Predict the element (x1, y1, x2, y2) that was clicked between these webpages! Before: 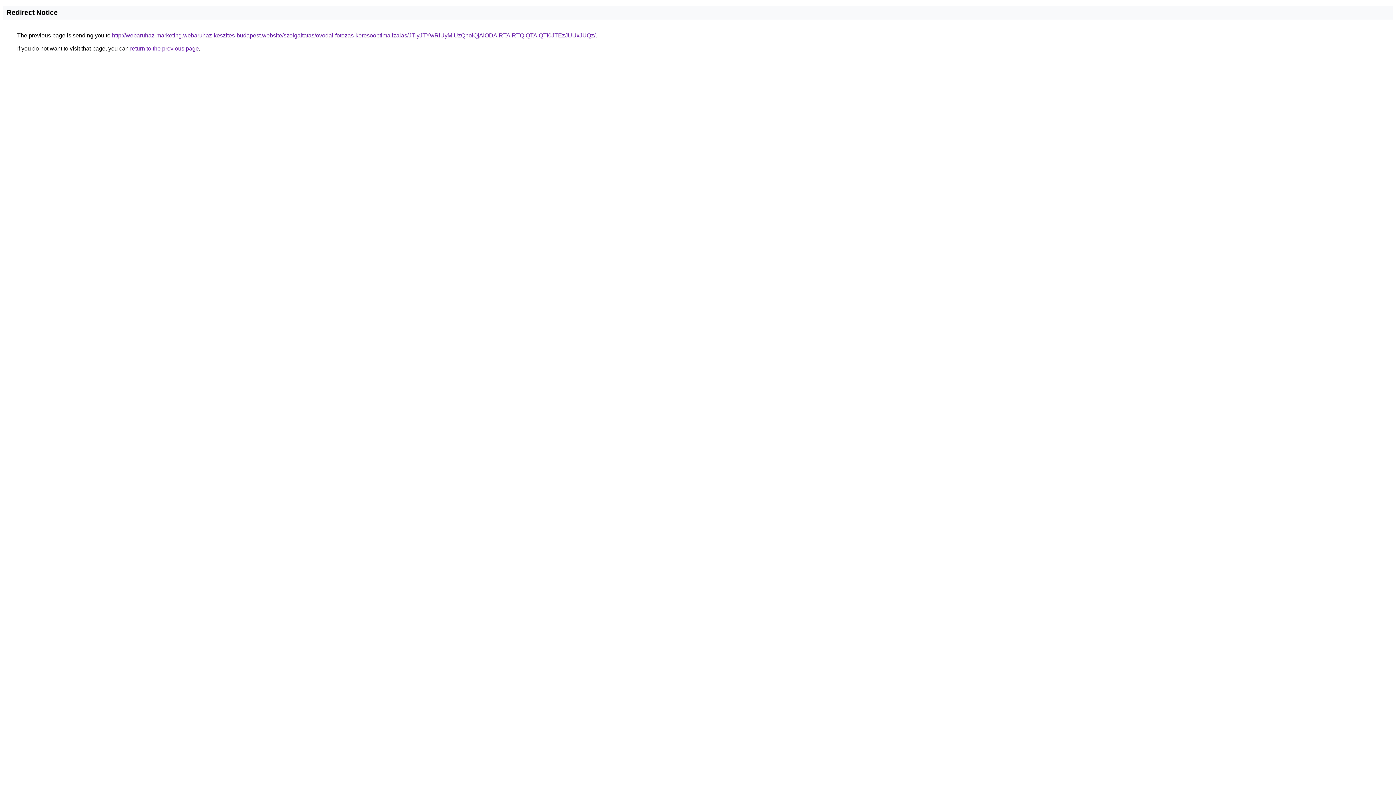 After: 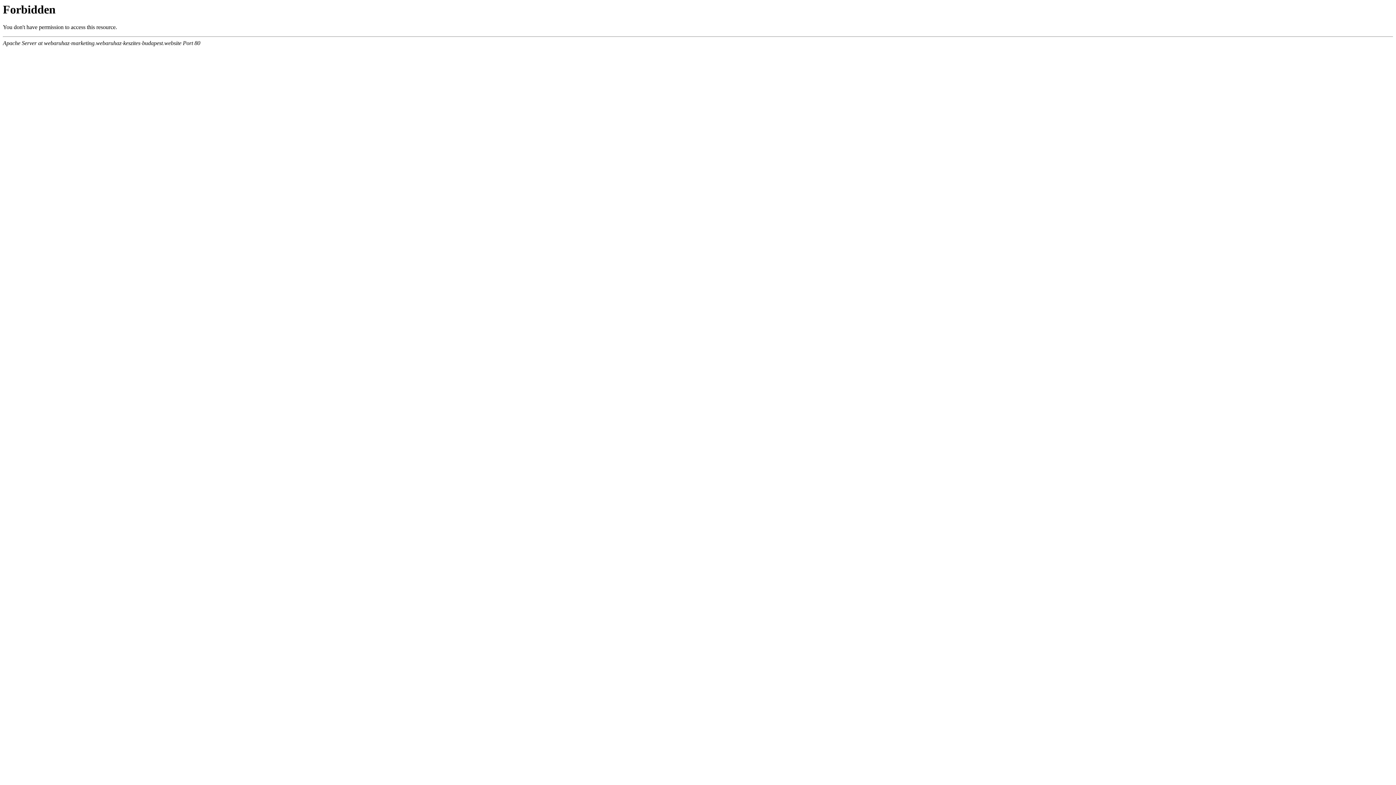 Action: bbox: (112, 32, 595, 38) label: http://webaruhaz-marketing.webaruhaz-keszites-budapest.website/szolgaltatas/ovodai-fotozas-keresooptimalizalas/JTIyJTYwRiUyMiUzQnolQjAlODAlRTAlRTQlQTAlQTI0JTEzJUUxJUQz/